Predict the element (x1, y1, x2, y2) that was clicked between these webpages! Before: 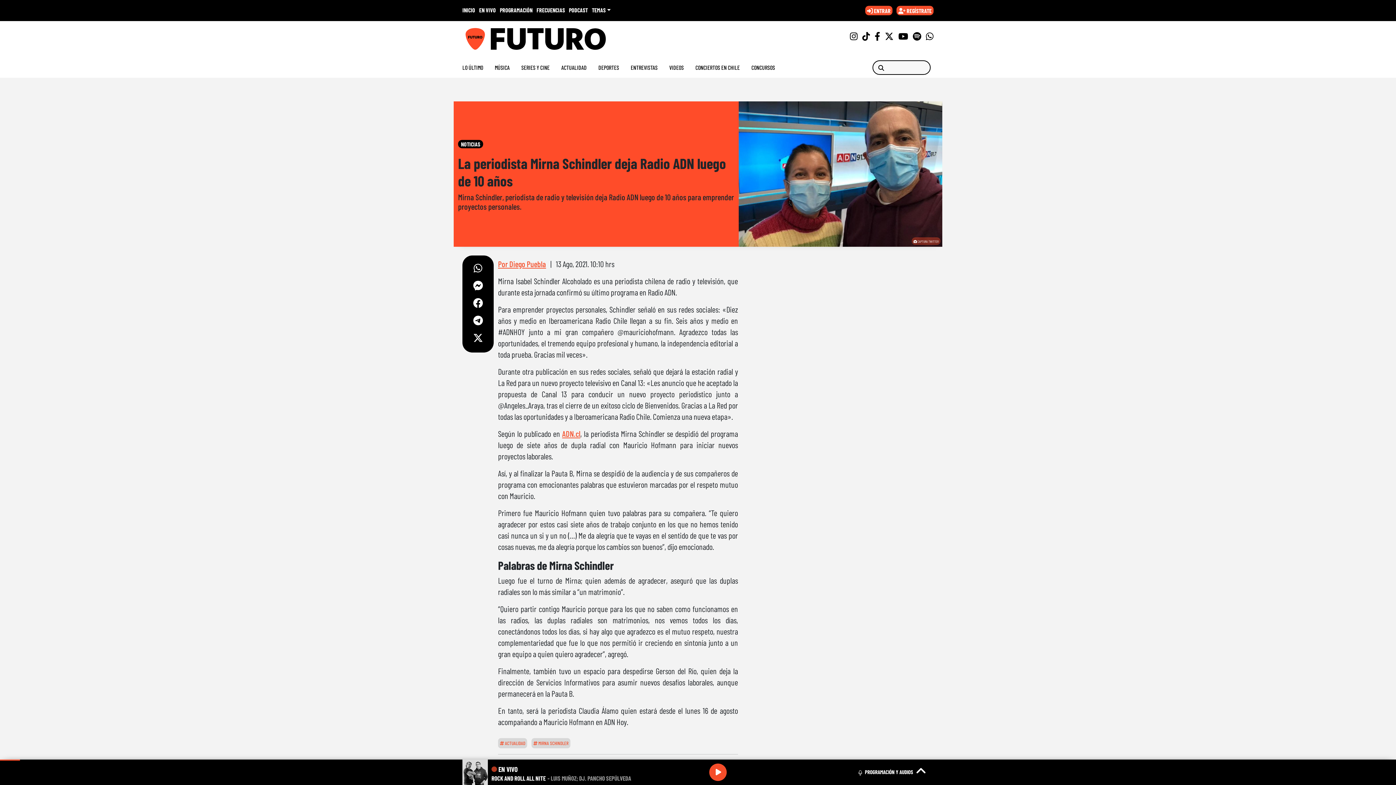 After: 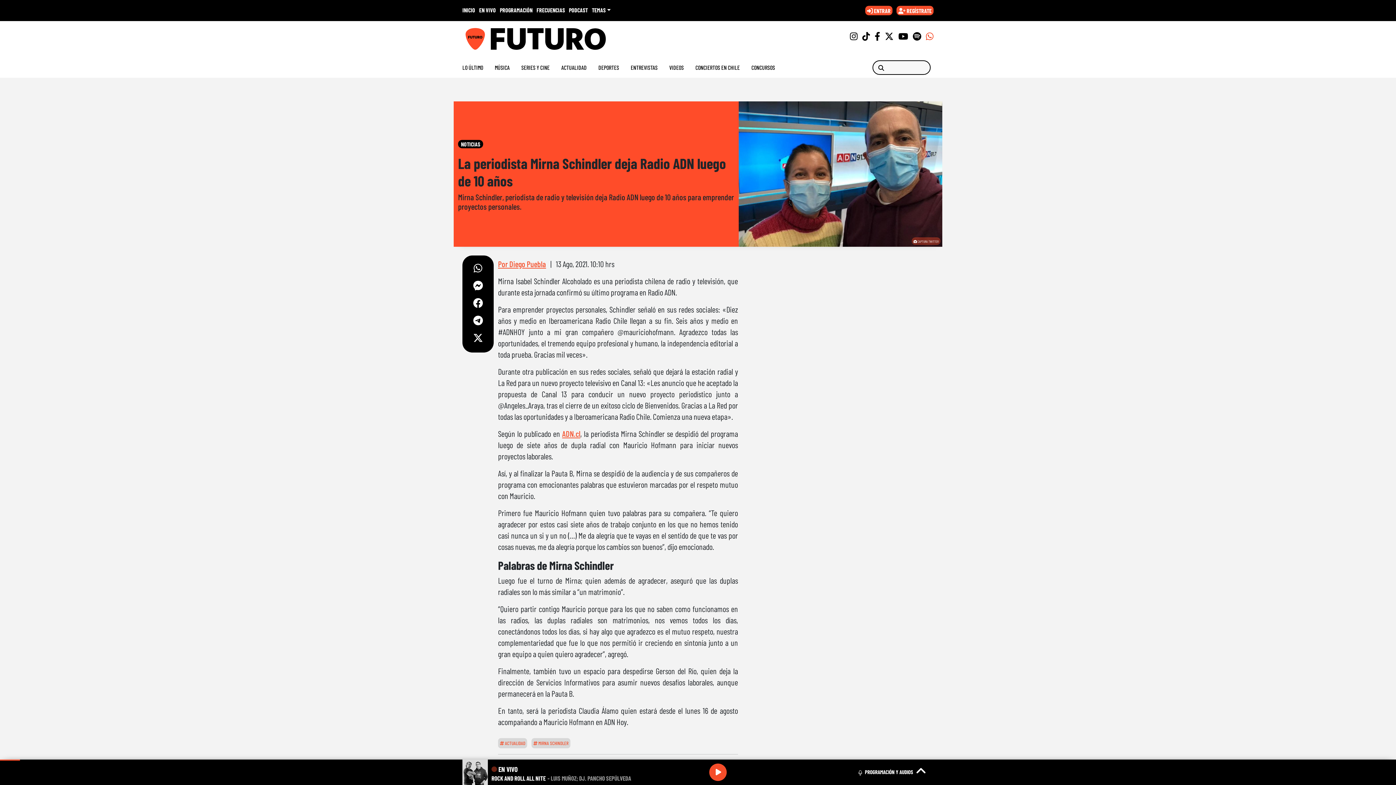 Action: bbox: (926, 30, 933, 41)